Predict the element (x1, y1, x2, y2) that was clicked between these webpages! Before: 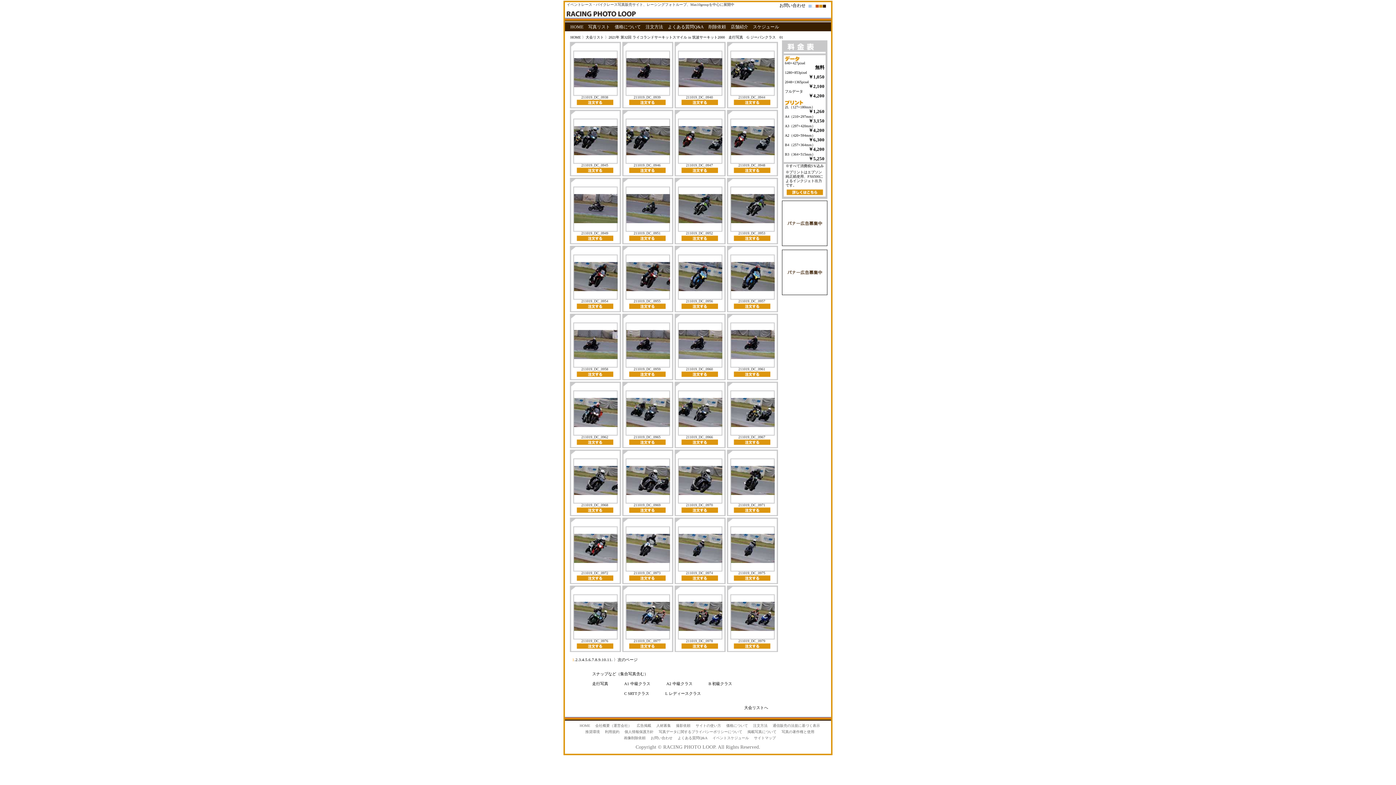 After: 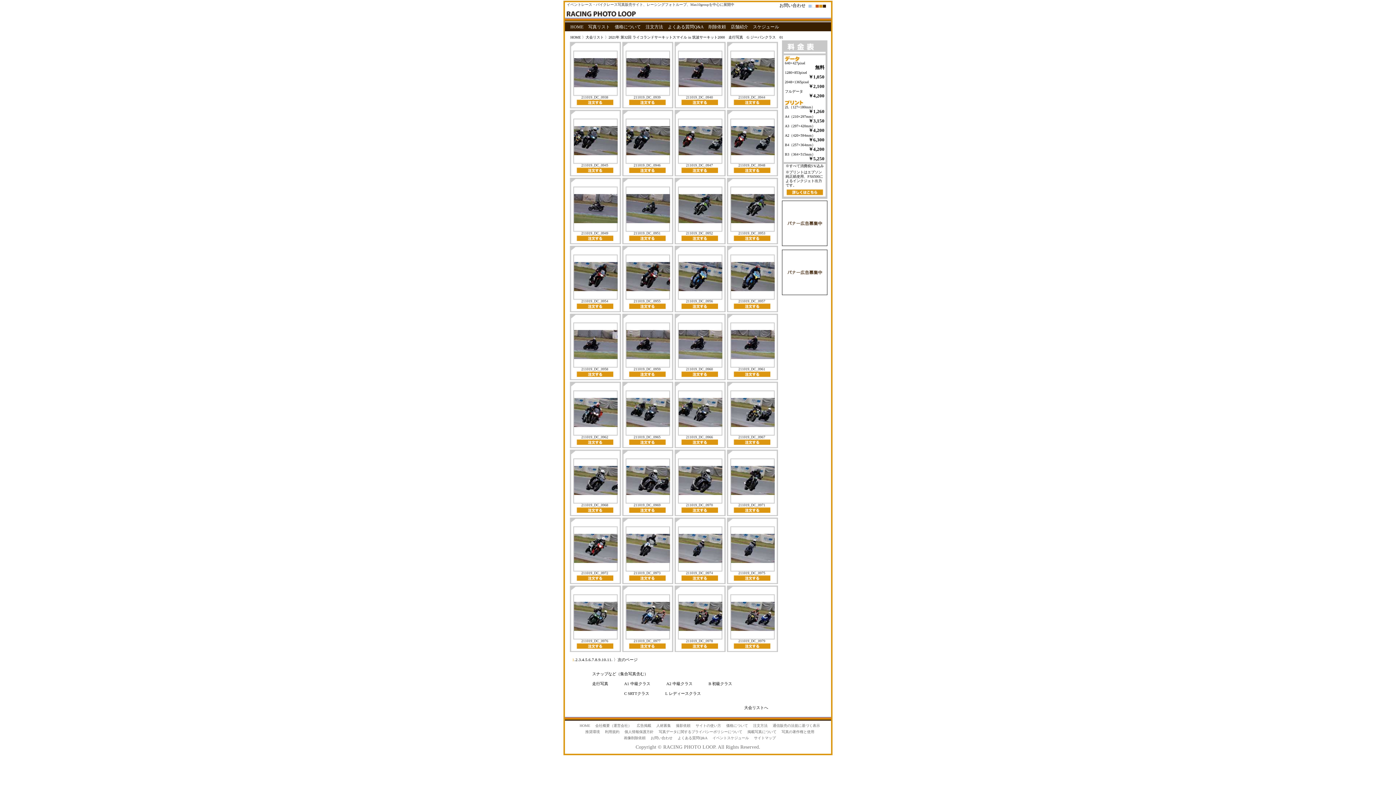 Action: bbox: (673, 235, 725, 241)